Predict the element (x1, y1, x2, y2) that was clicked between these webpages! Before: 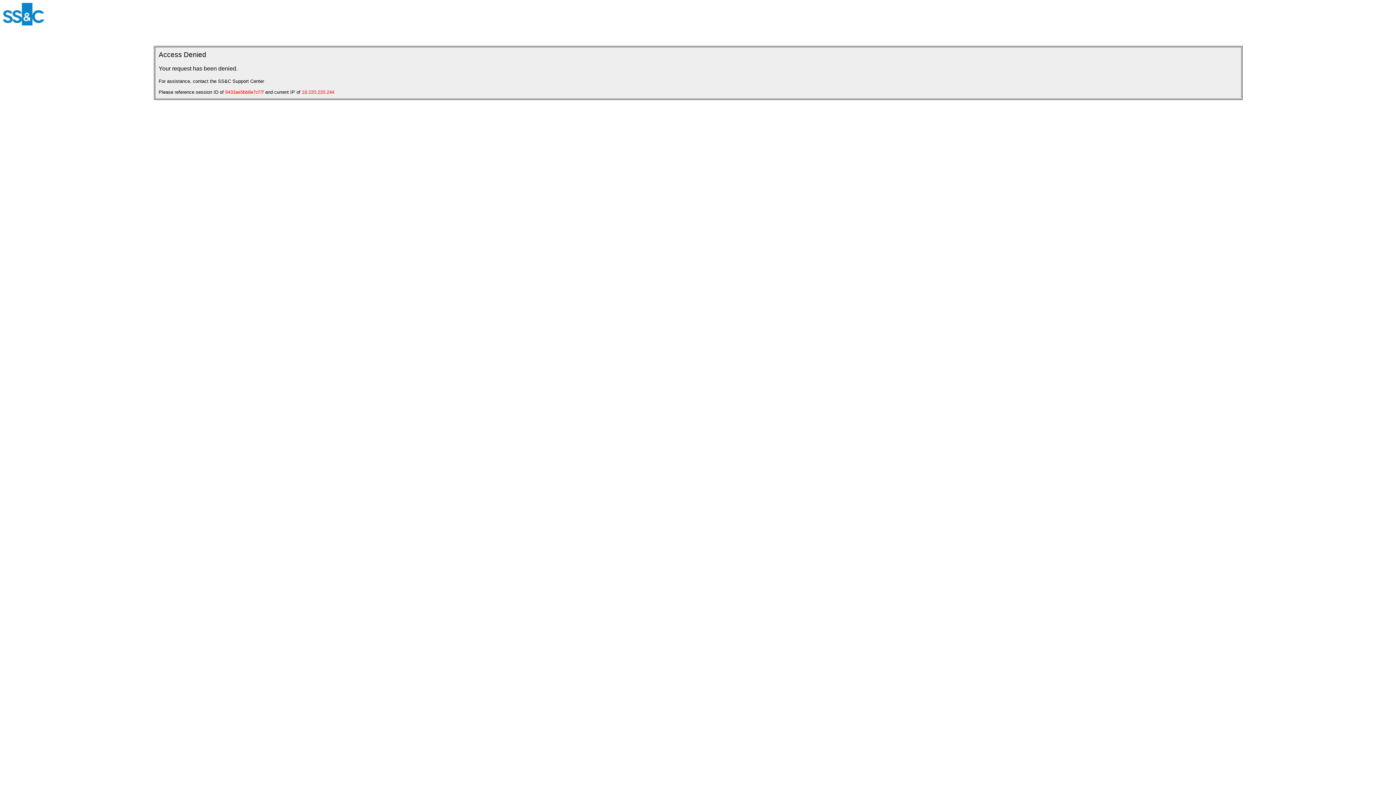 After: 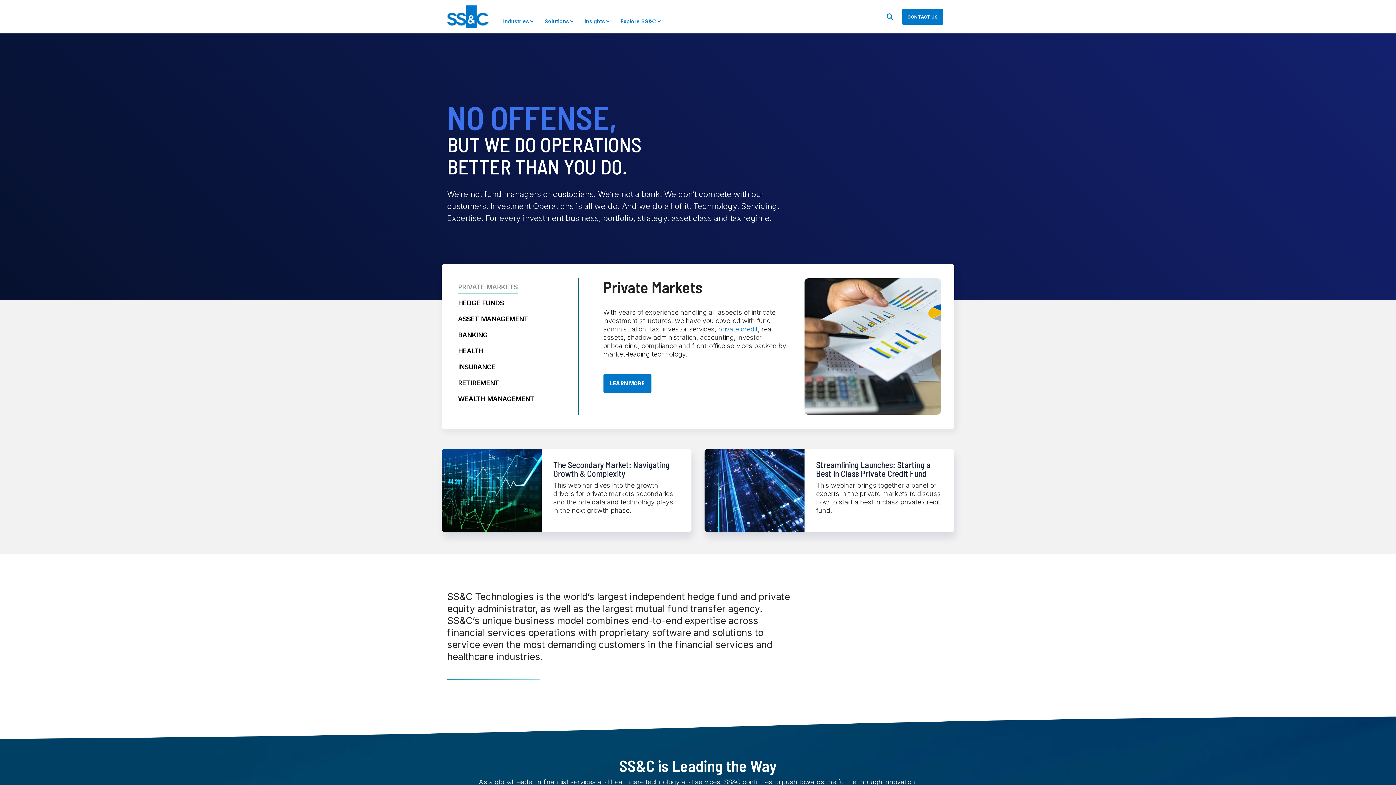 Action: bbox: (2, 20, 44, 26)